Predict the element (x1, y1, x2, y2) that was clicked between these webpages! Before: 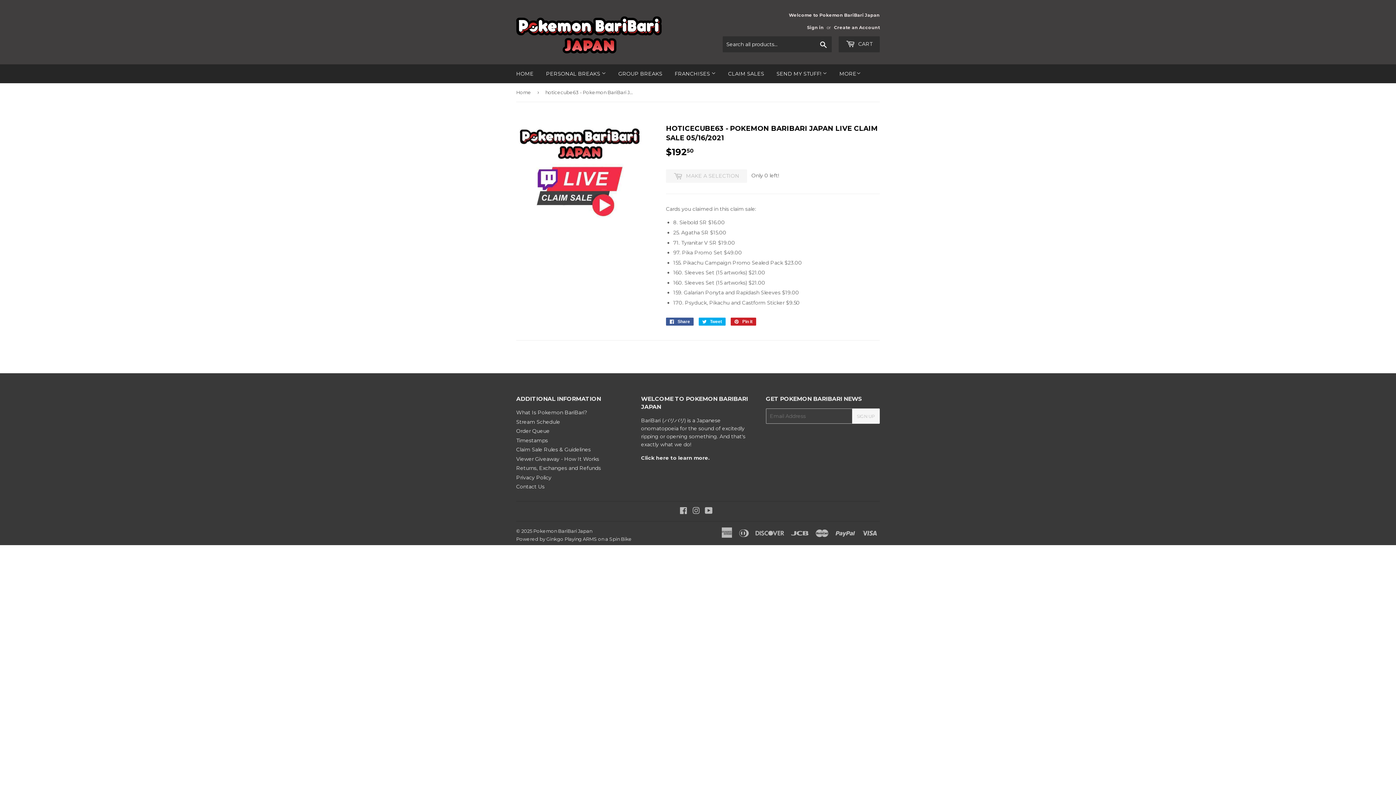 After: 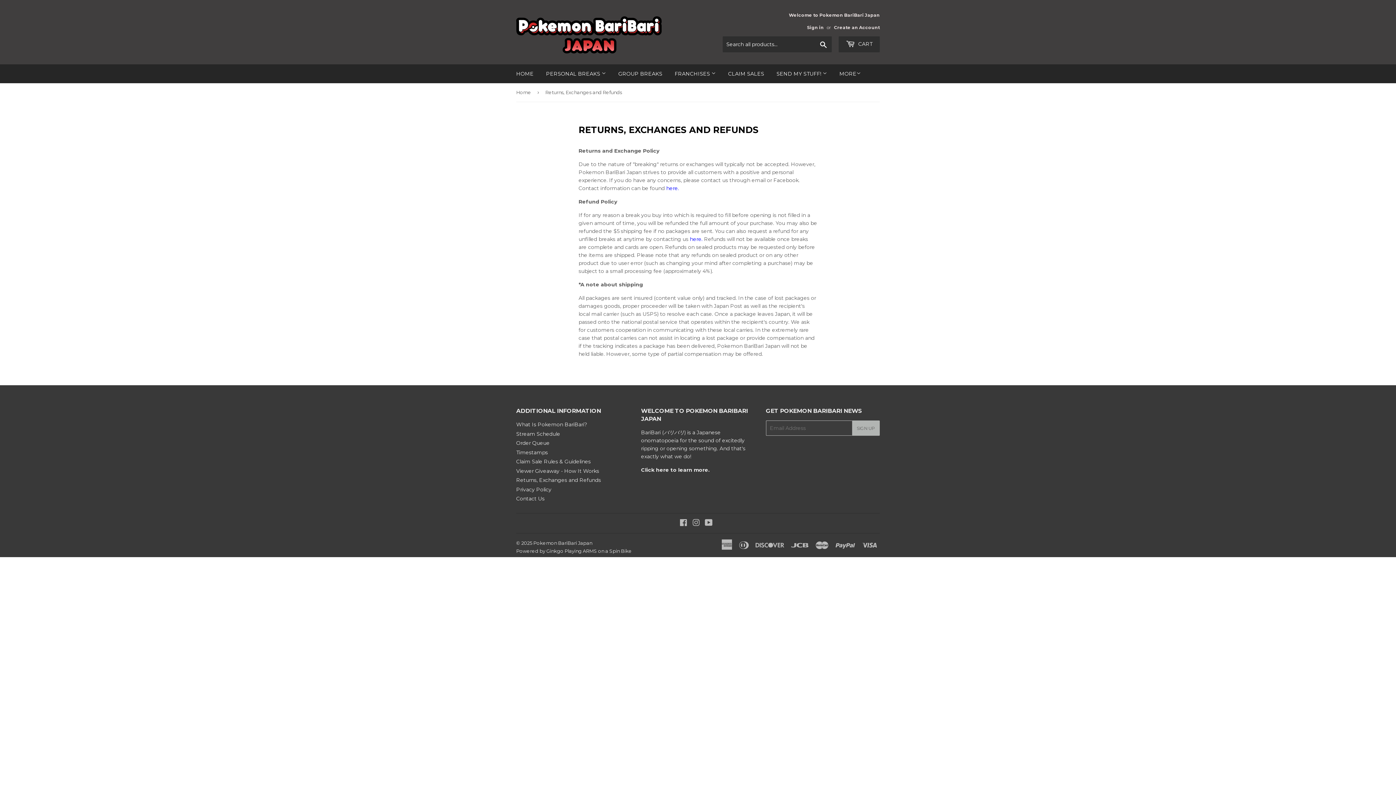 Action: label: Returns, Exchanges and Refunds bbox: (516, 465, 601, 471)